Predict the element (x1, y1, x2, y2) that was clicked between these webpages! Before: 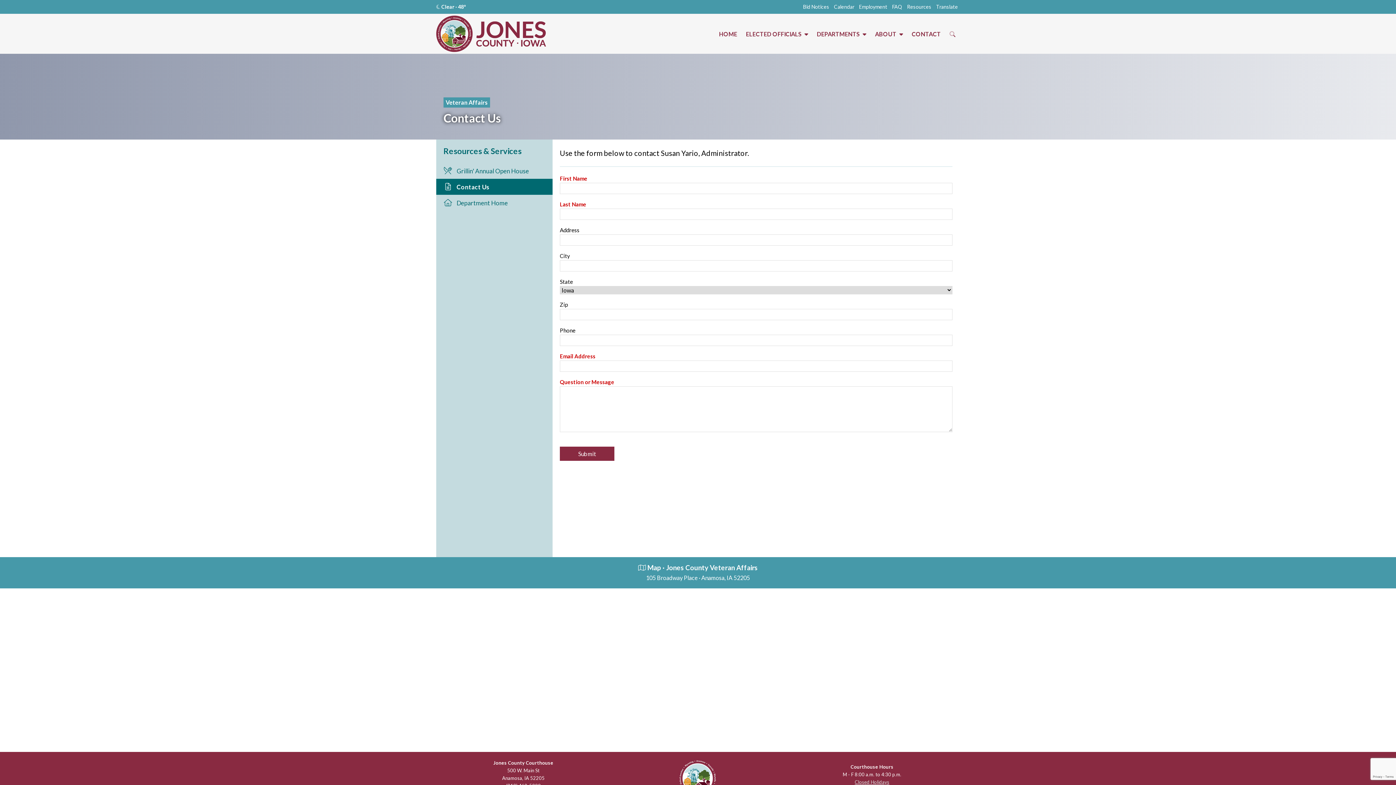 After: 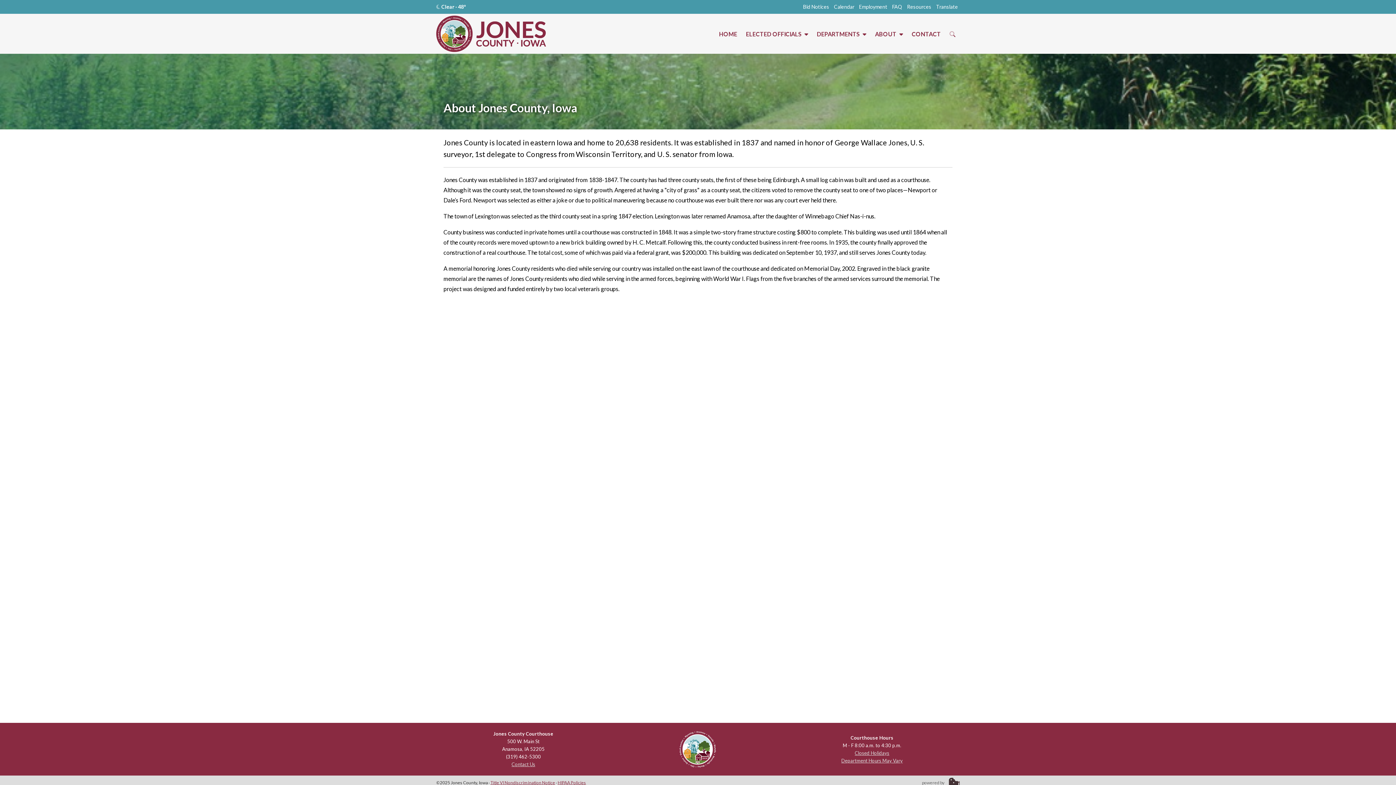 Action: label: ABOUT bbox: (875, 30, 896, 37)